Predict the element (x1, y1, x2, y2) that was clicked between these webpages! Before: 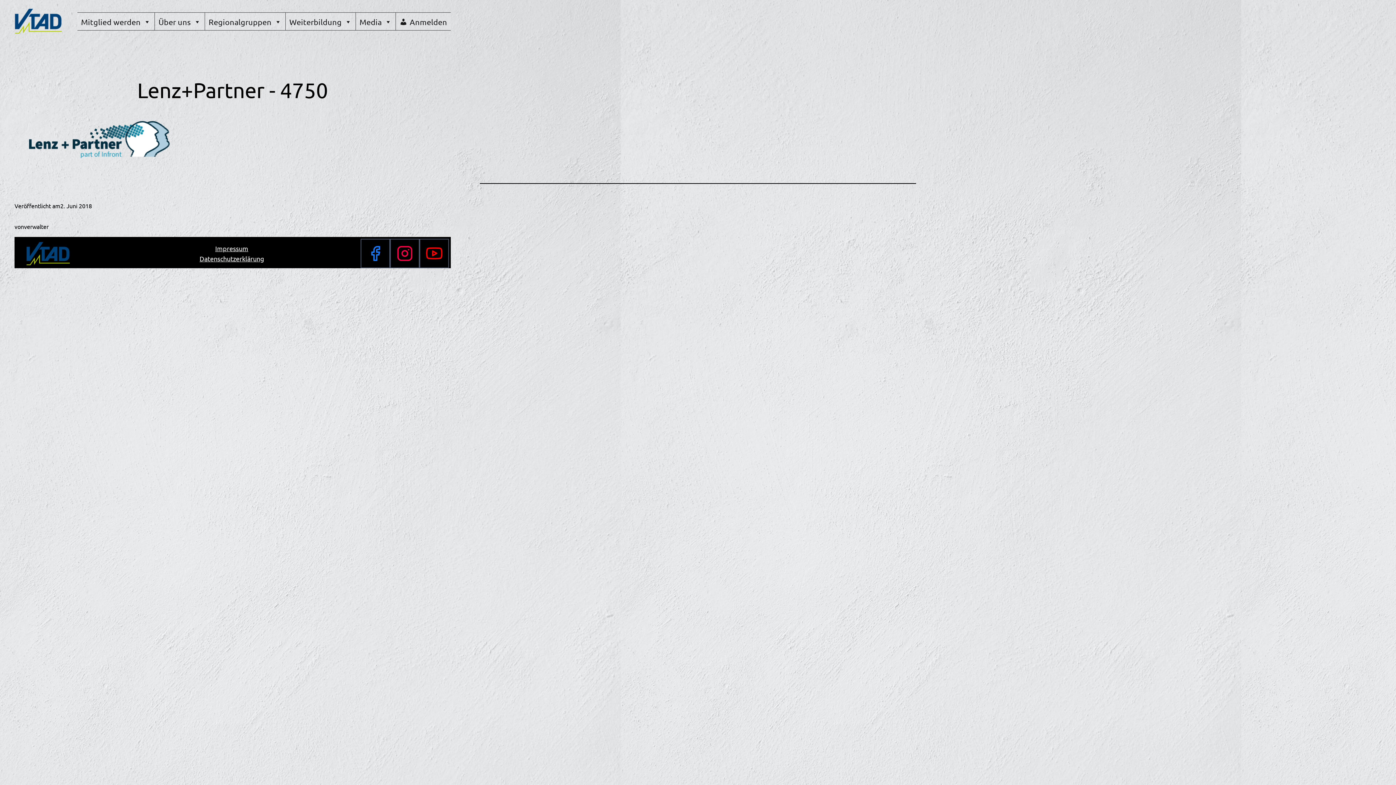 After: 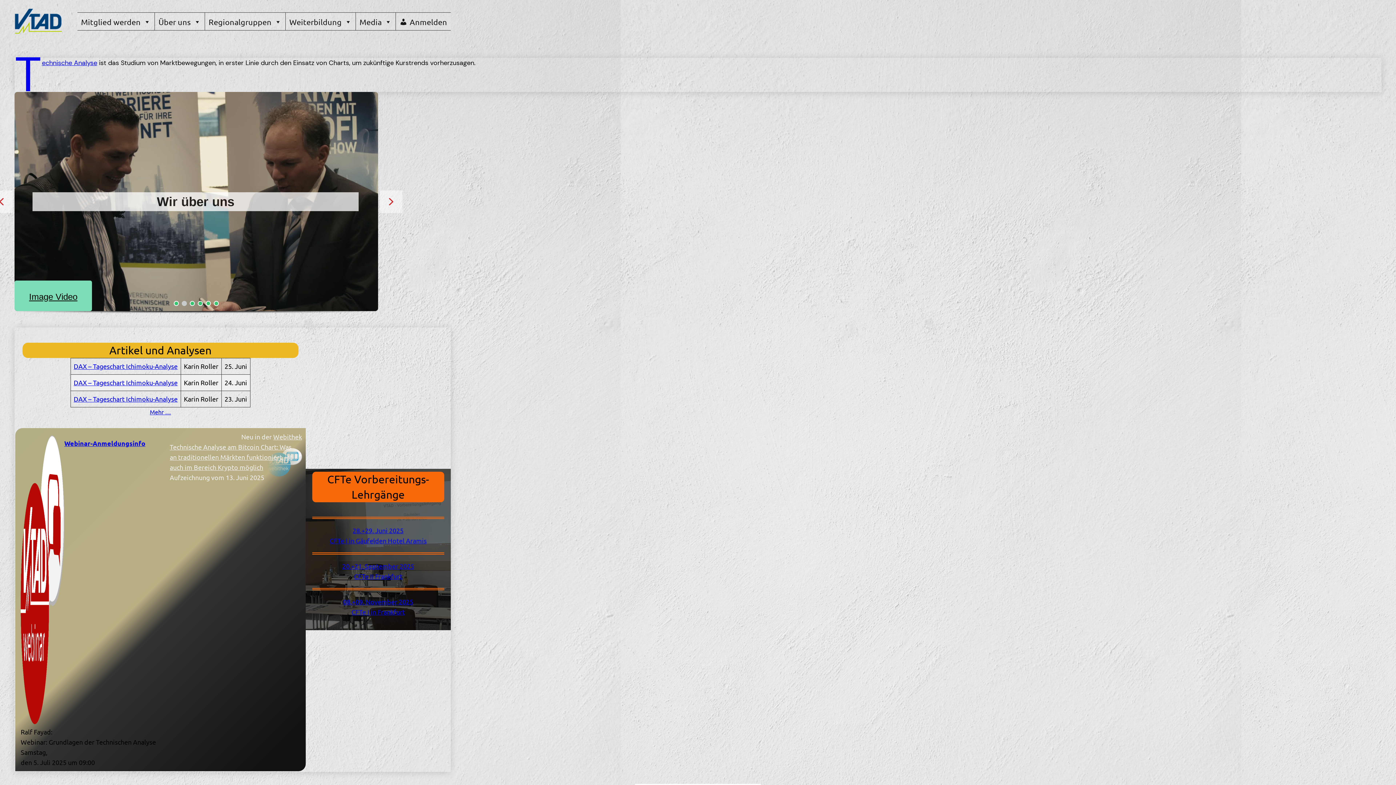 Action: bbox: (14, 8, 61, 33)